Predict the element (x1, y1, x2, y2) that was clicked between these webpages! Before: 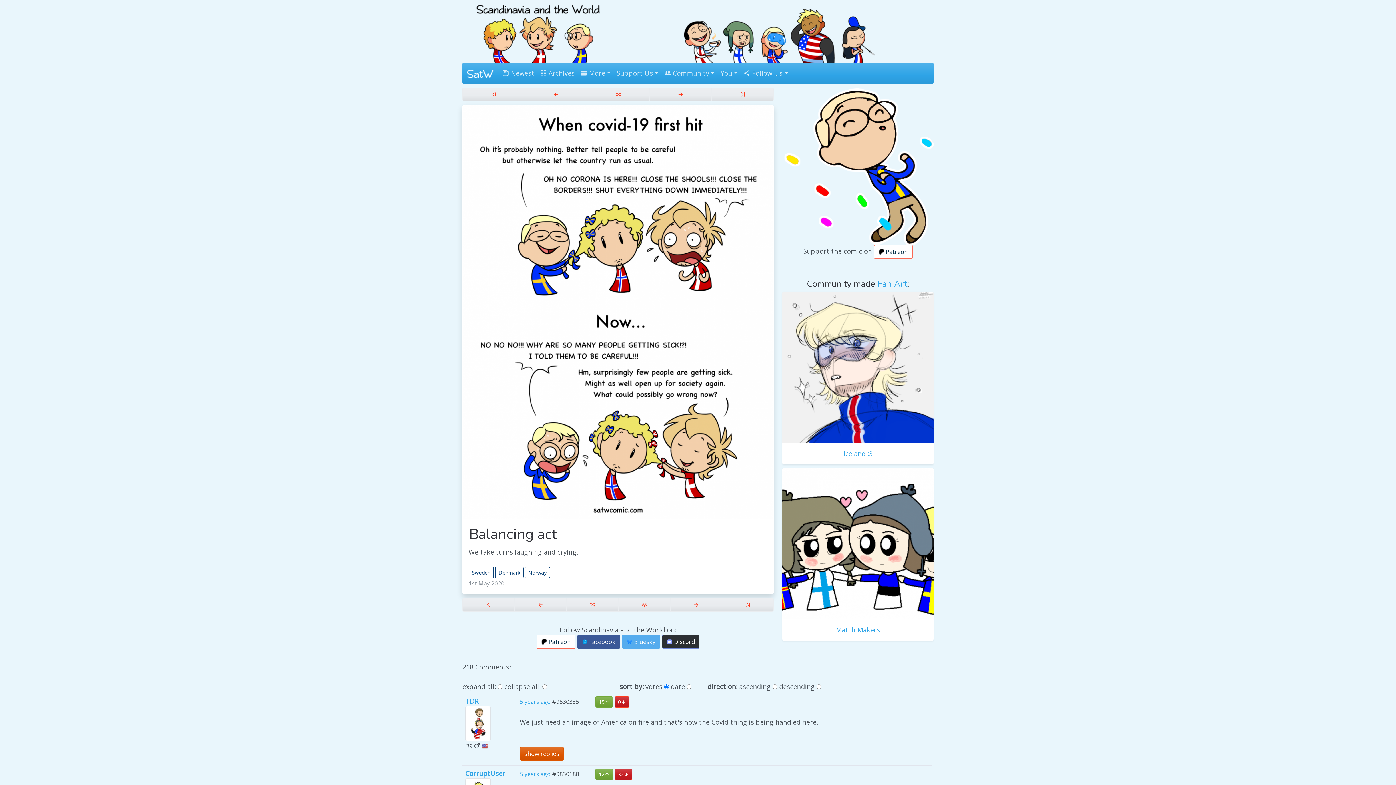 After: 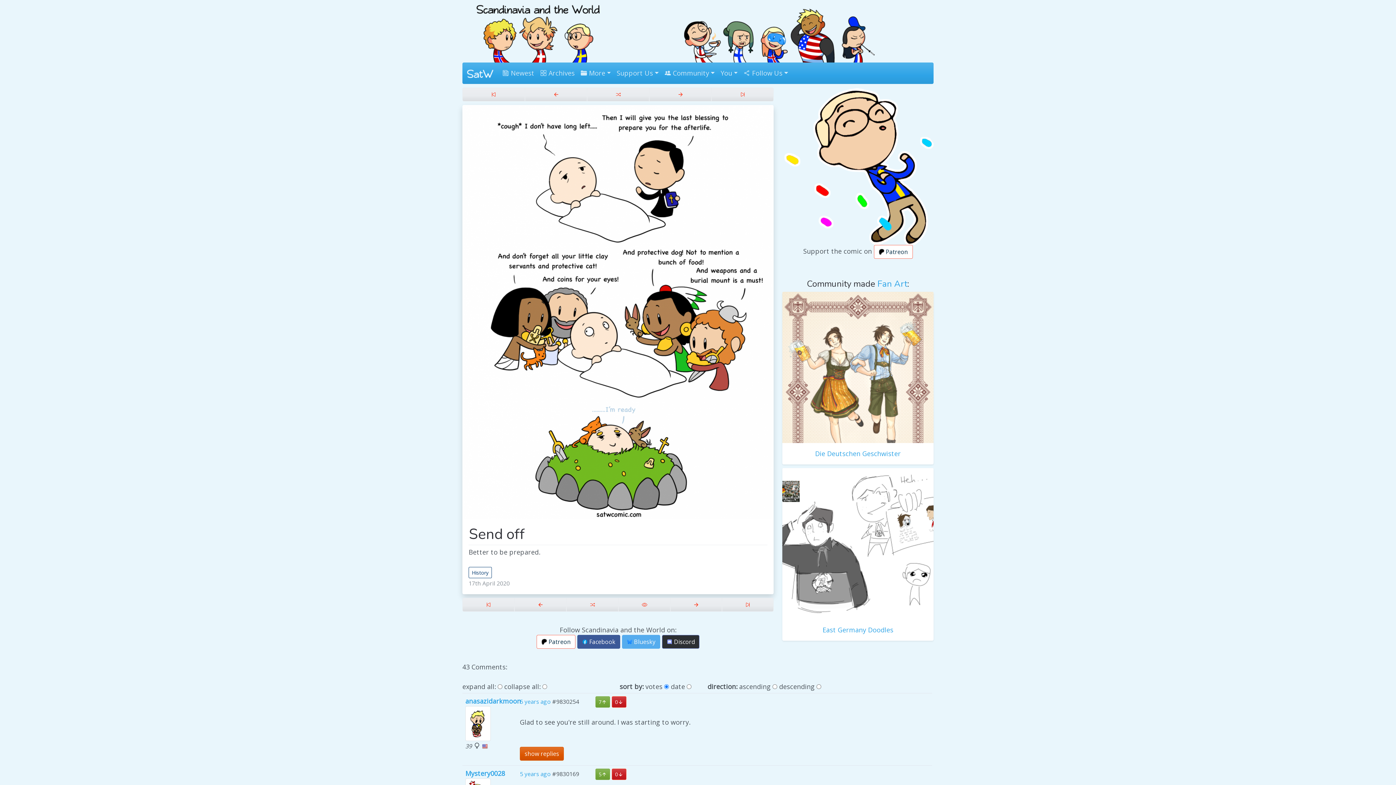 Action: bbox: (525, 87, 587, 101)